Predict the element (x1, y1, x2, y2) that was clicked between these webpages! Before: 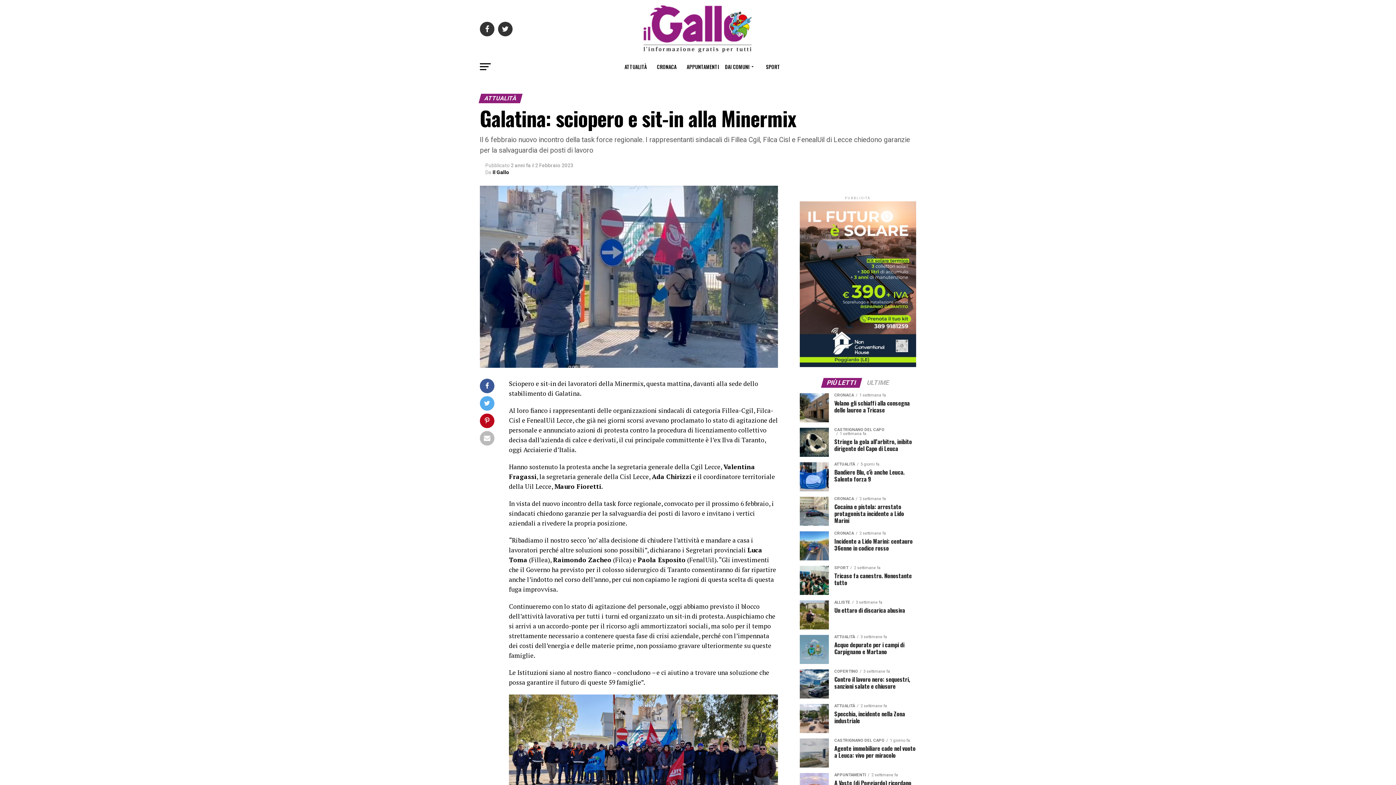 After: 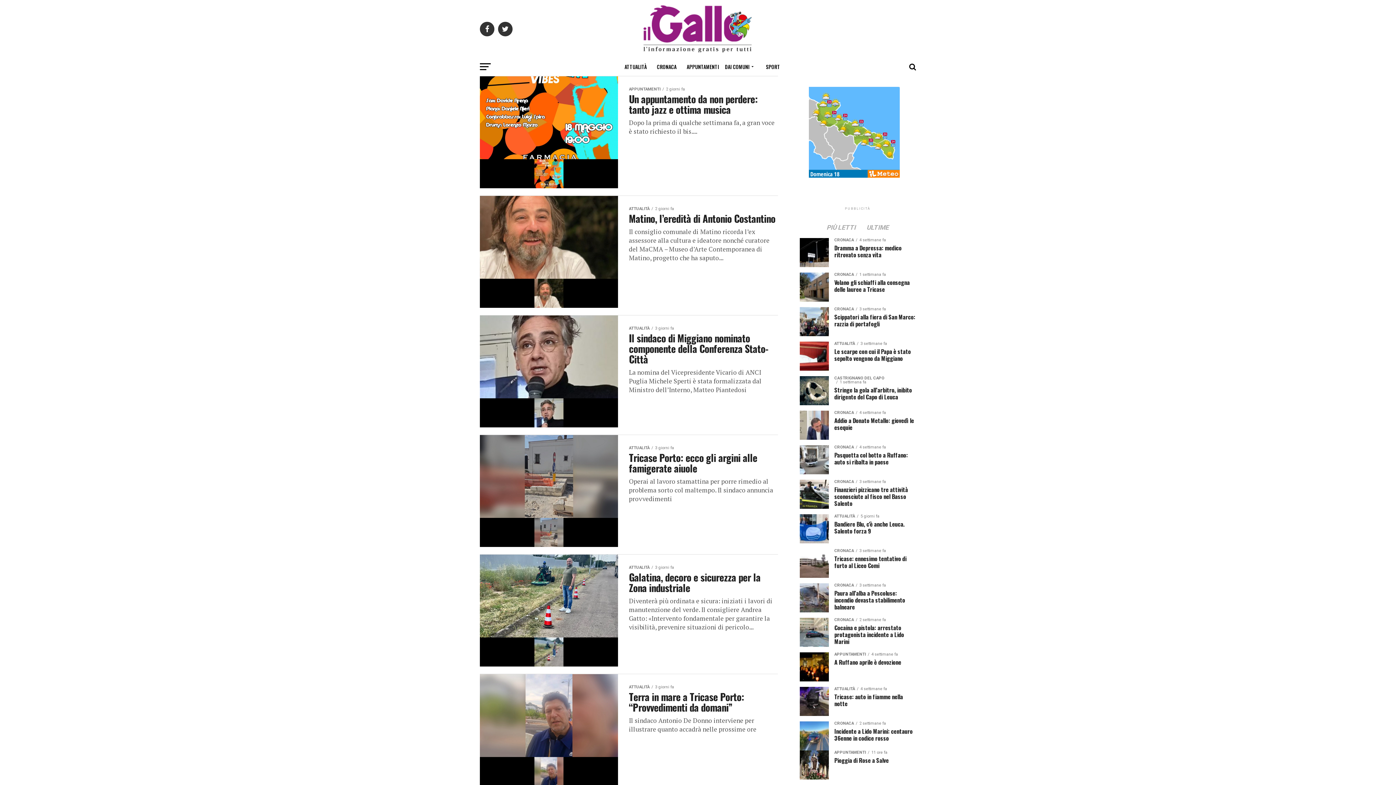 Action: label: ATTUALITÀ bbox: (616, 57, 655, 76)